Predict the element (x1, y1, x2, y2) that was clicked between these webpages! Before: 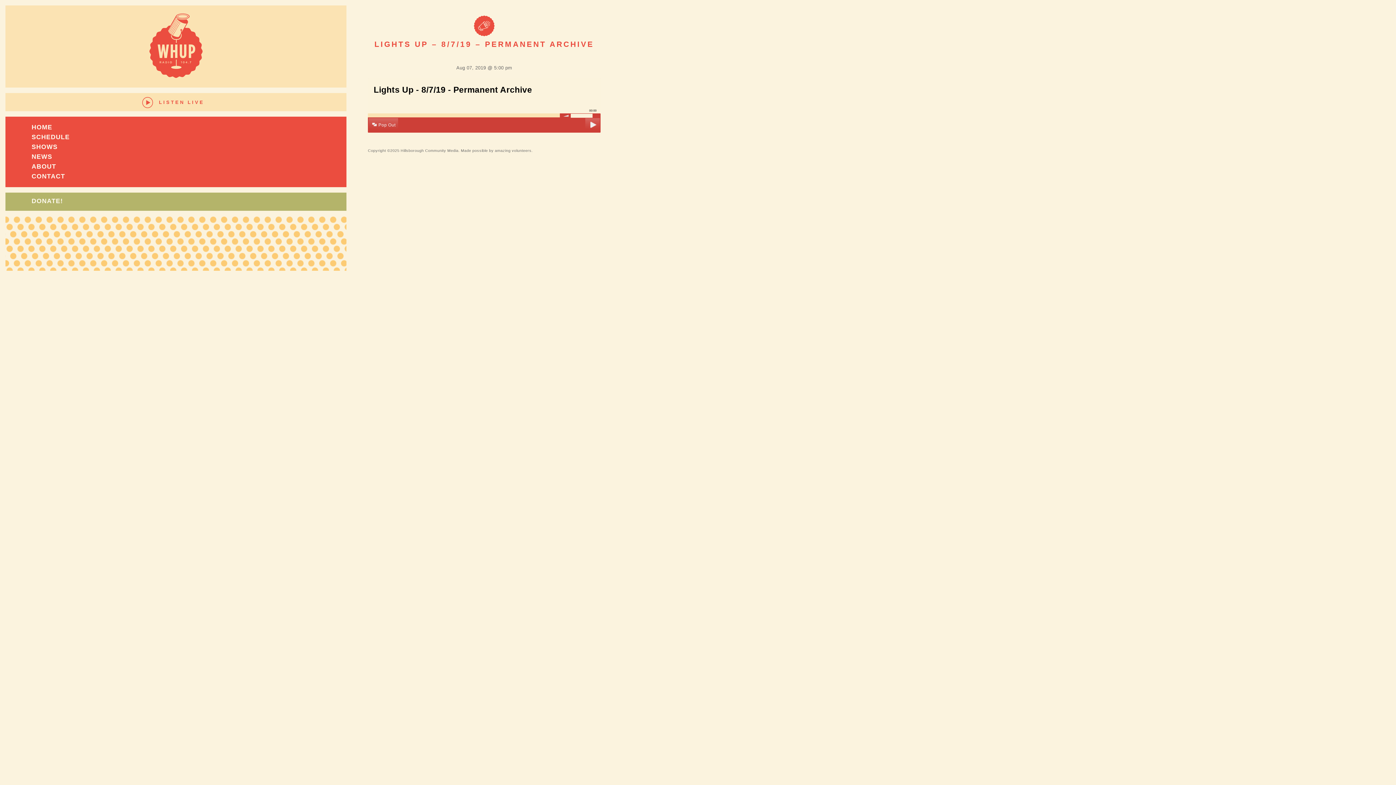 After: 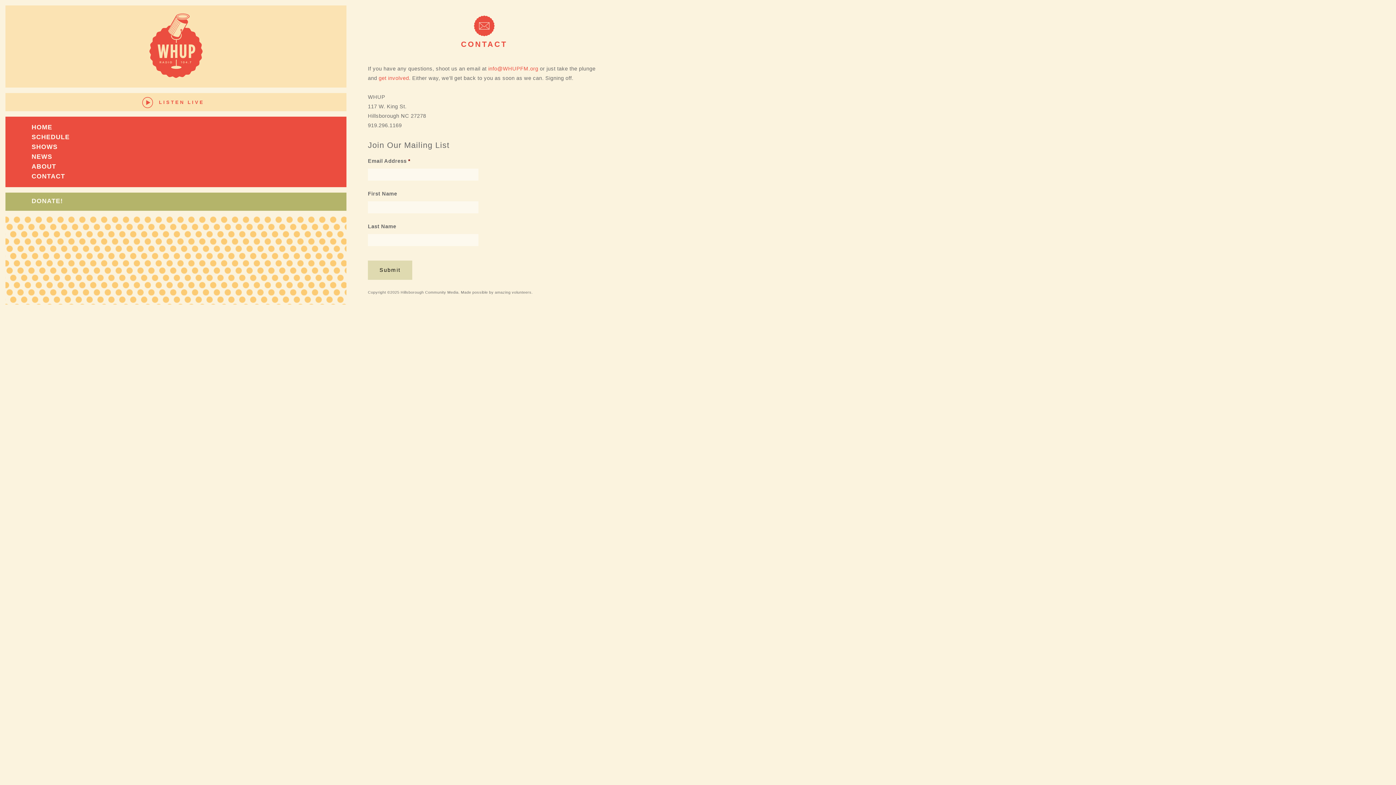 Action: label: CONTACT bbox: (31, 172, 65, 180)